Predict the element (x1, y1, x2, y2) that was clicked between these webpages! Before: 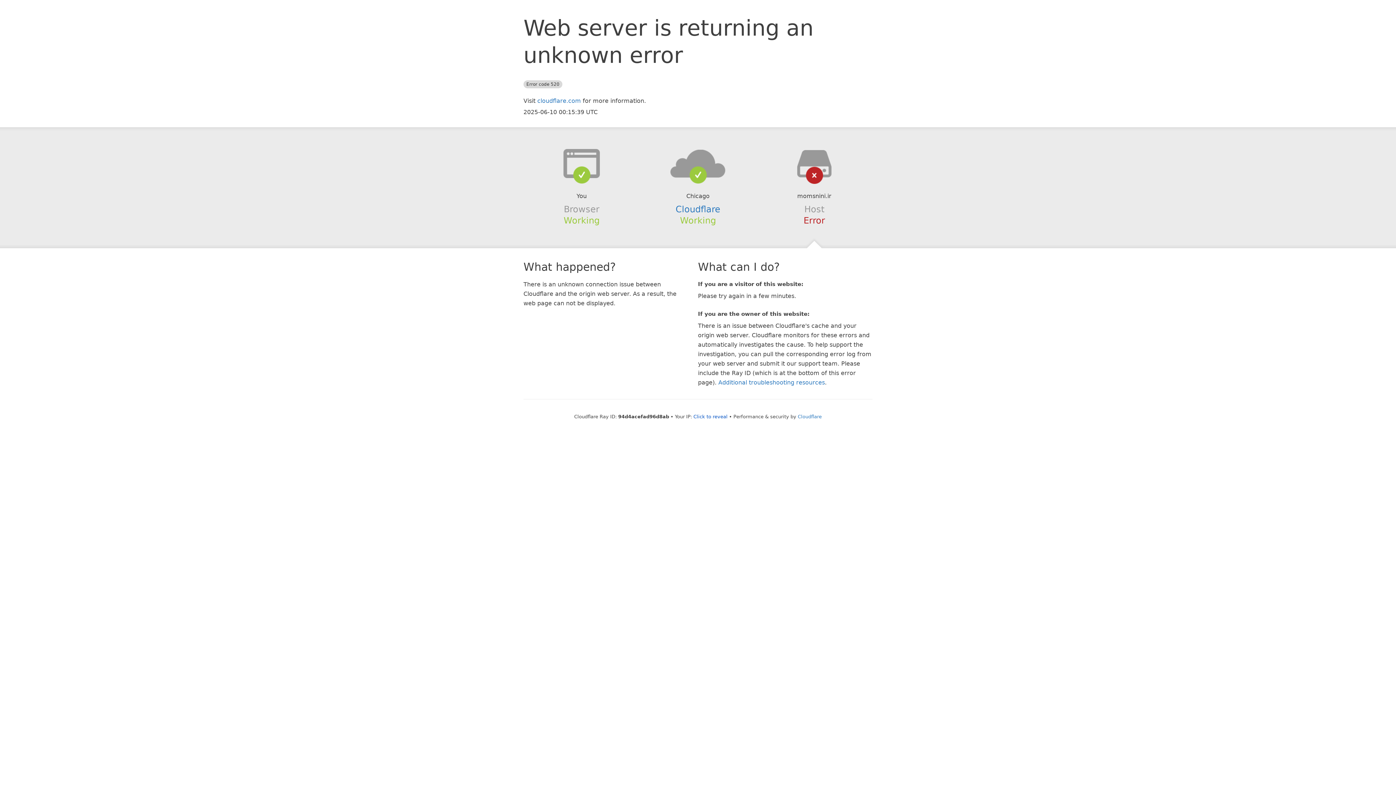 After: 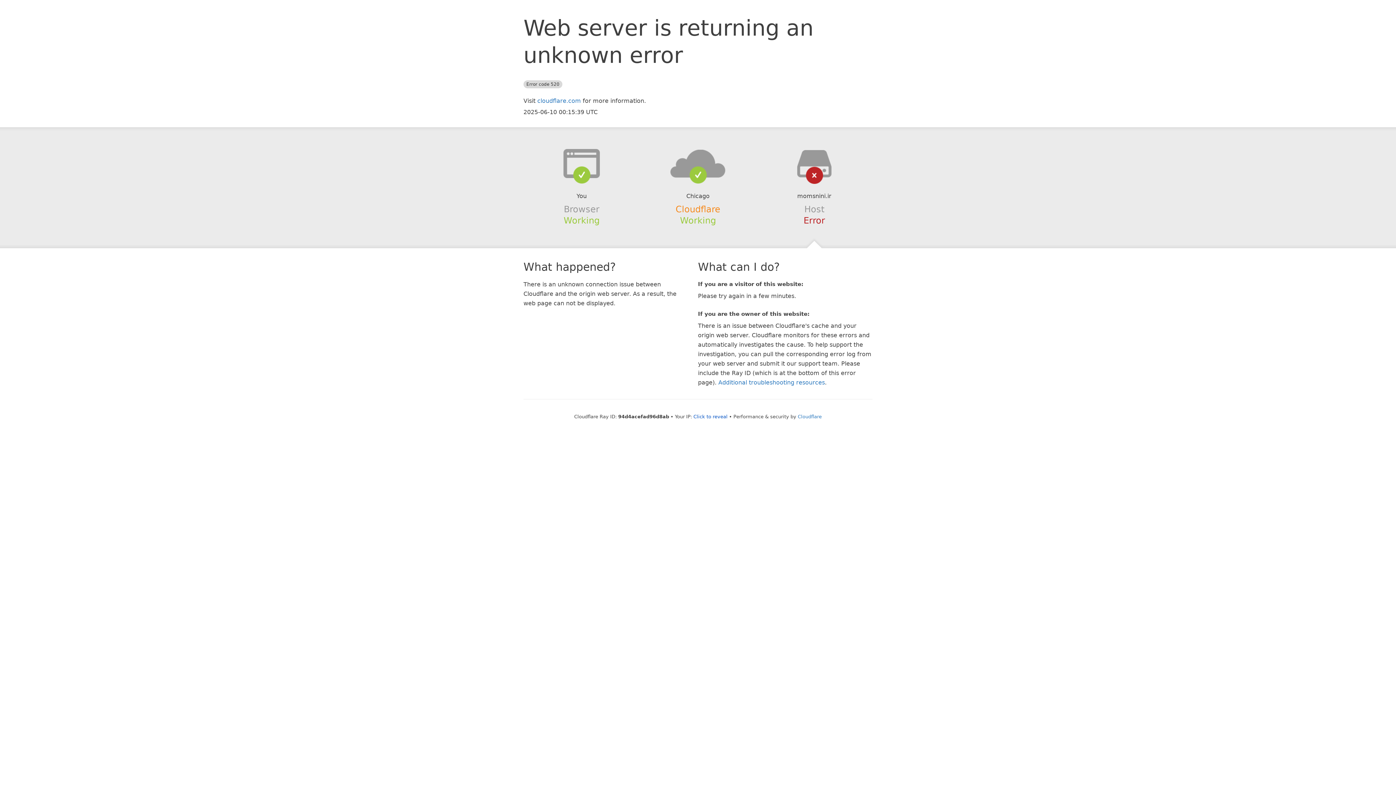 Action: label: Cloudflare bbox: (675, 204, 720, 214)